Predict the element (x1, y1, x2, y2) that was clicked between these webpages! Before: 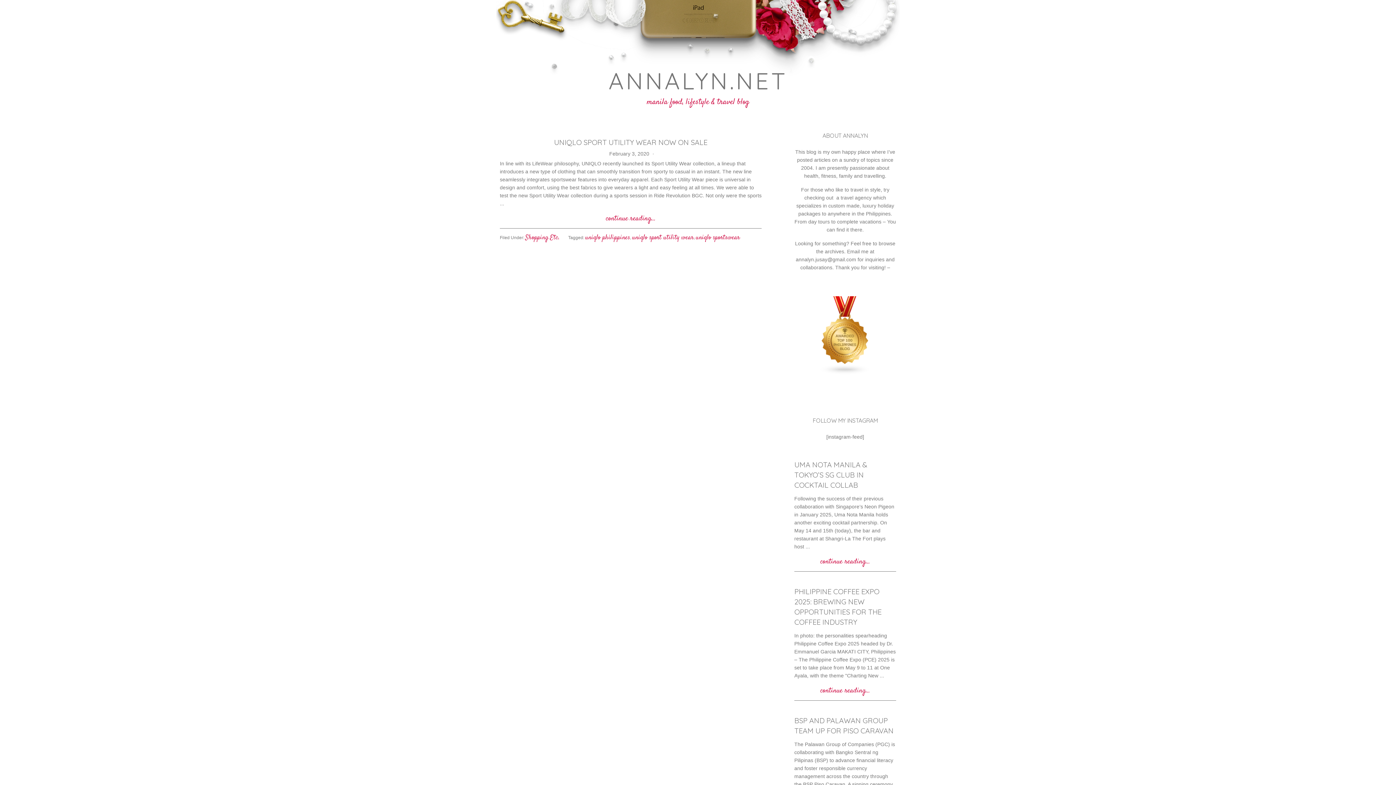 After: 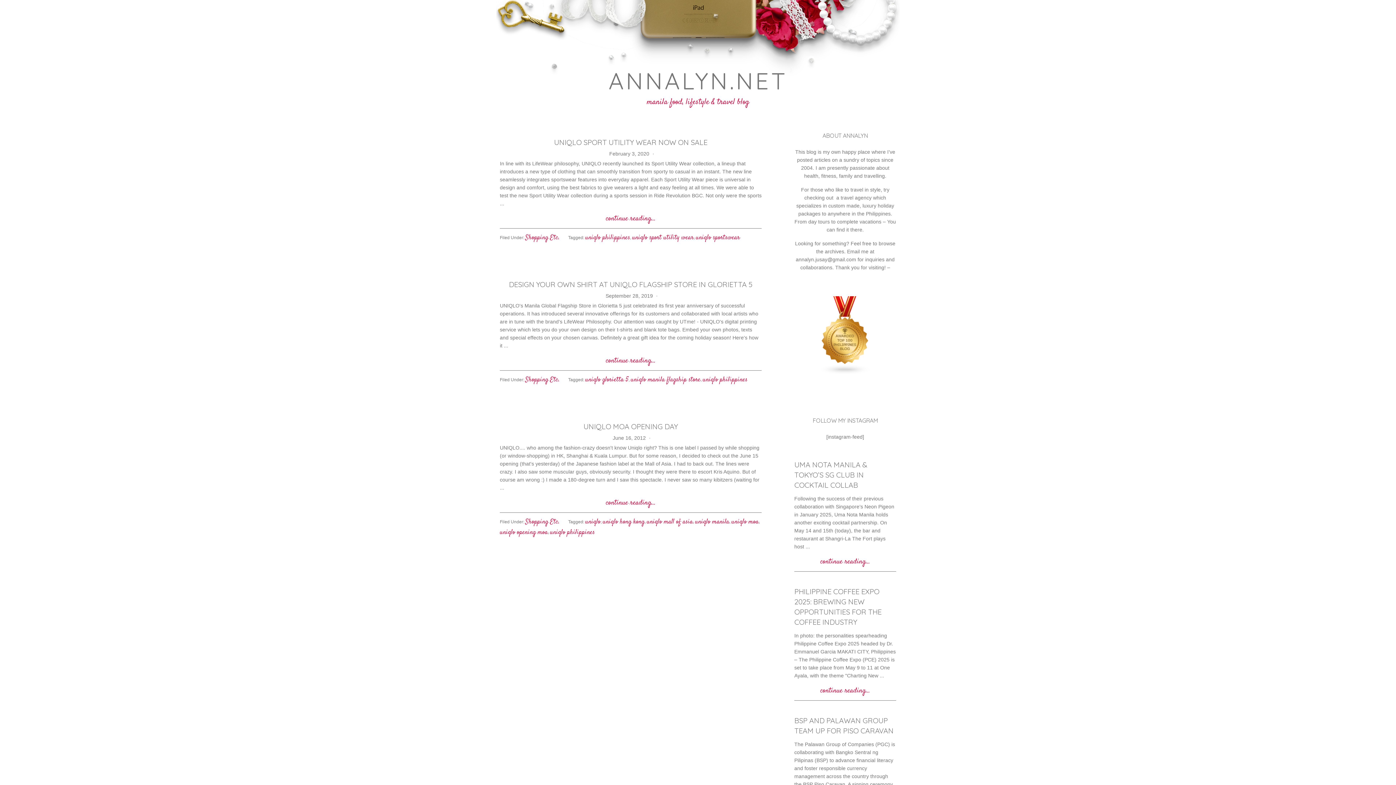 Action: label: uniqlo philippines bbox: (585, 233, 630, 242)